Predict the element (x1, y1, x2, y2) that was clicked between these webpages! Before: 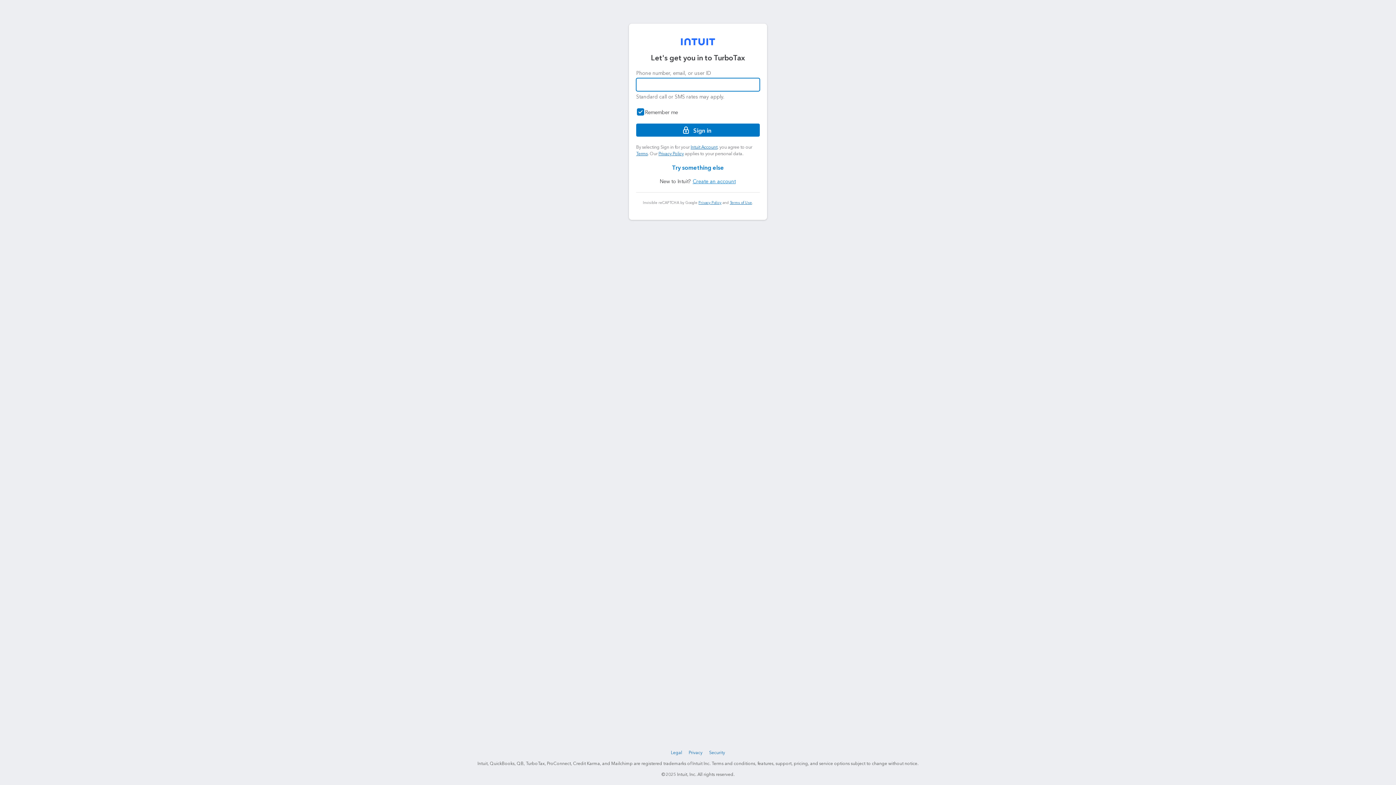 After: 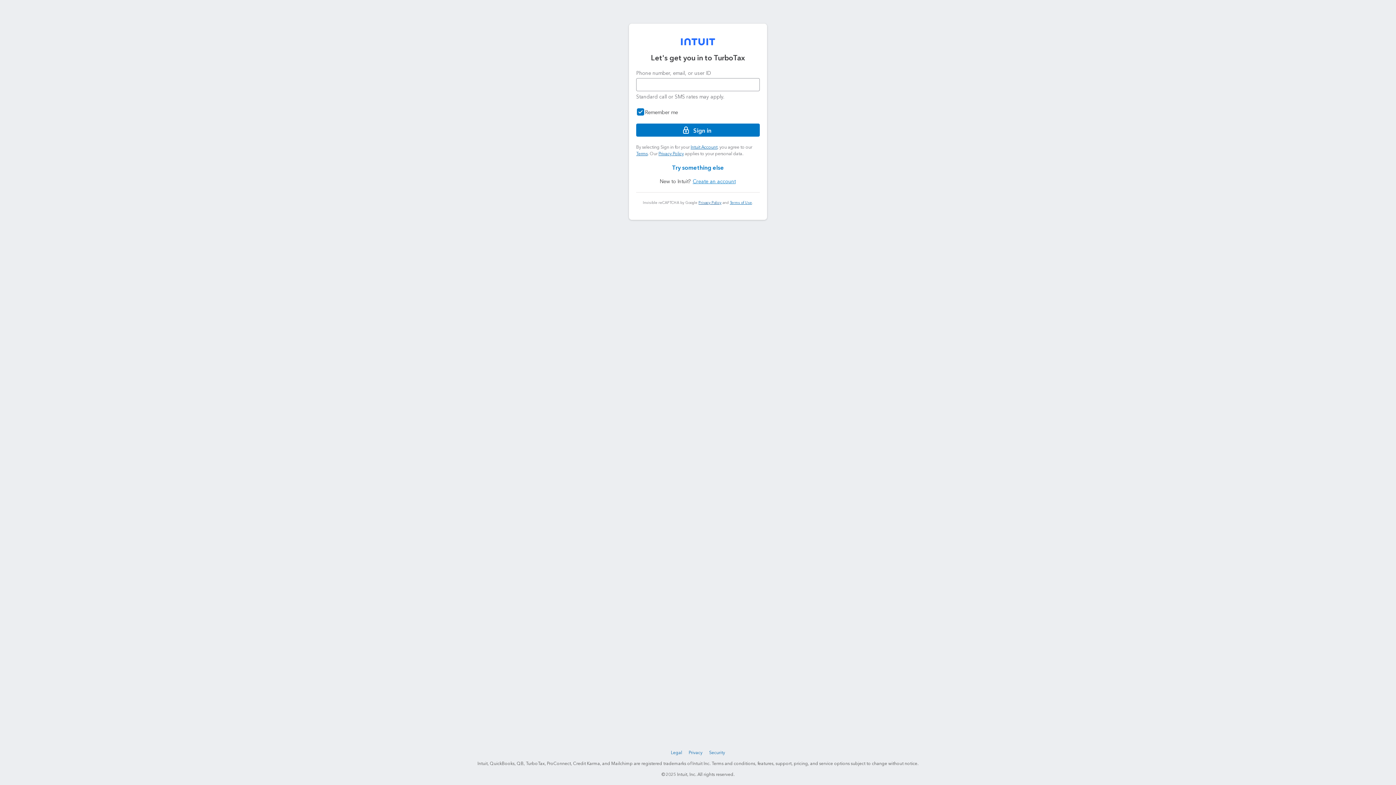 Action: bbox: (698, 200, 721, 204) label: Privacy Policy